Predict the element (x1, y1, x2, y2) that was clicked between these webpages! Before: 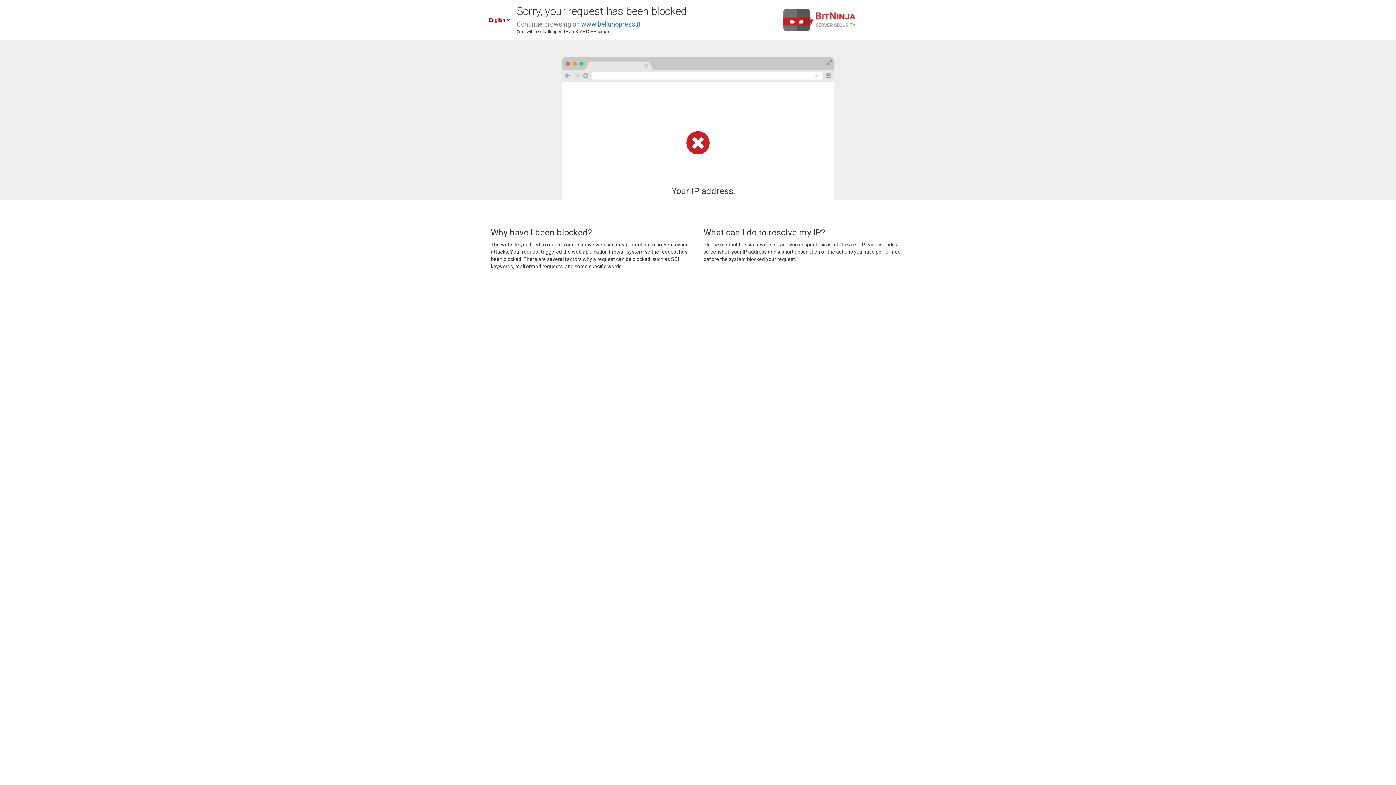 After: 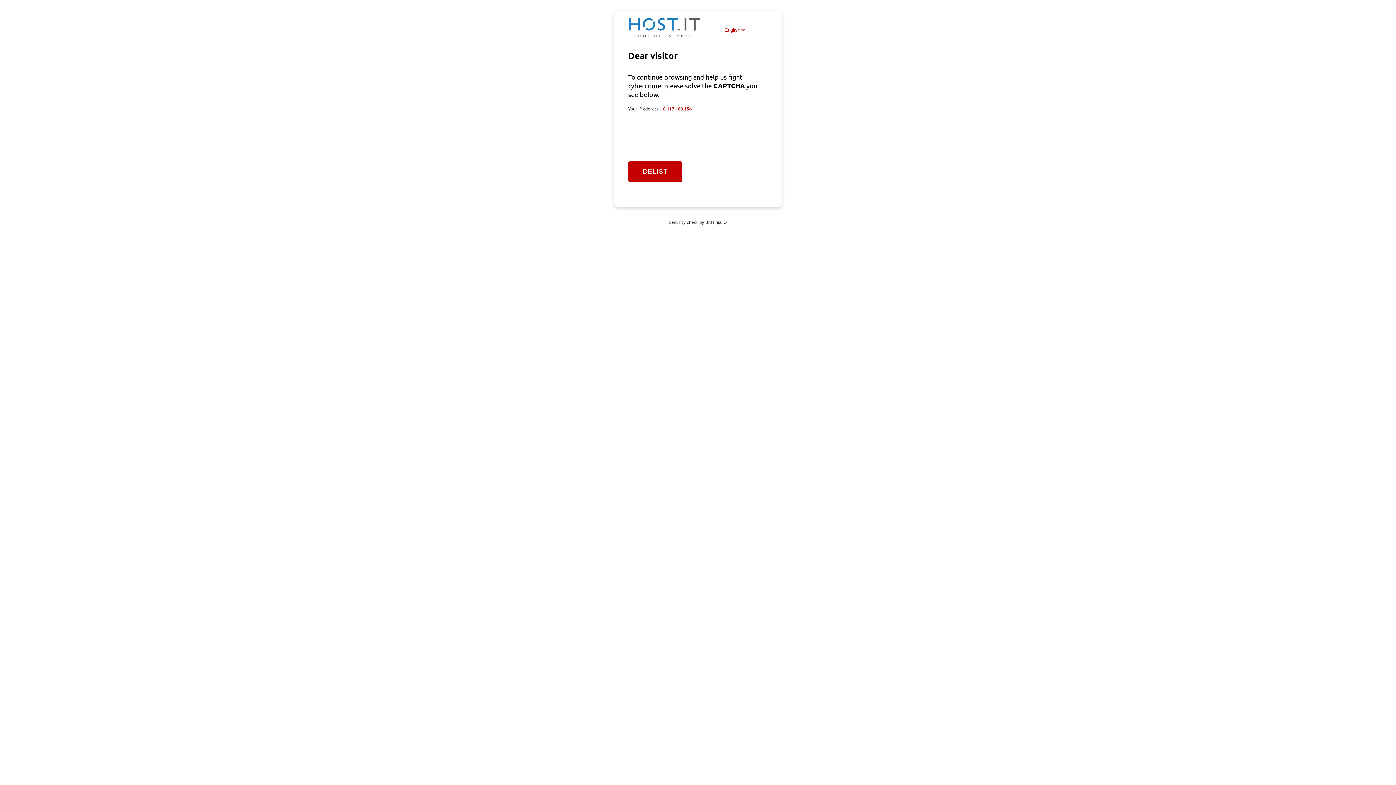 Action: label: www.bellunopress.it bbox: (581, 20, 640, 28)